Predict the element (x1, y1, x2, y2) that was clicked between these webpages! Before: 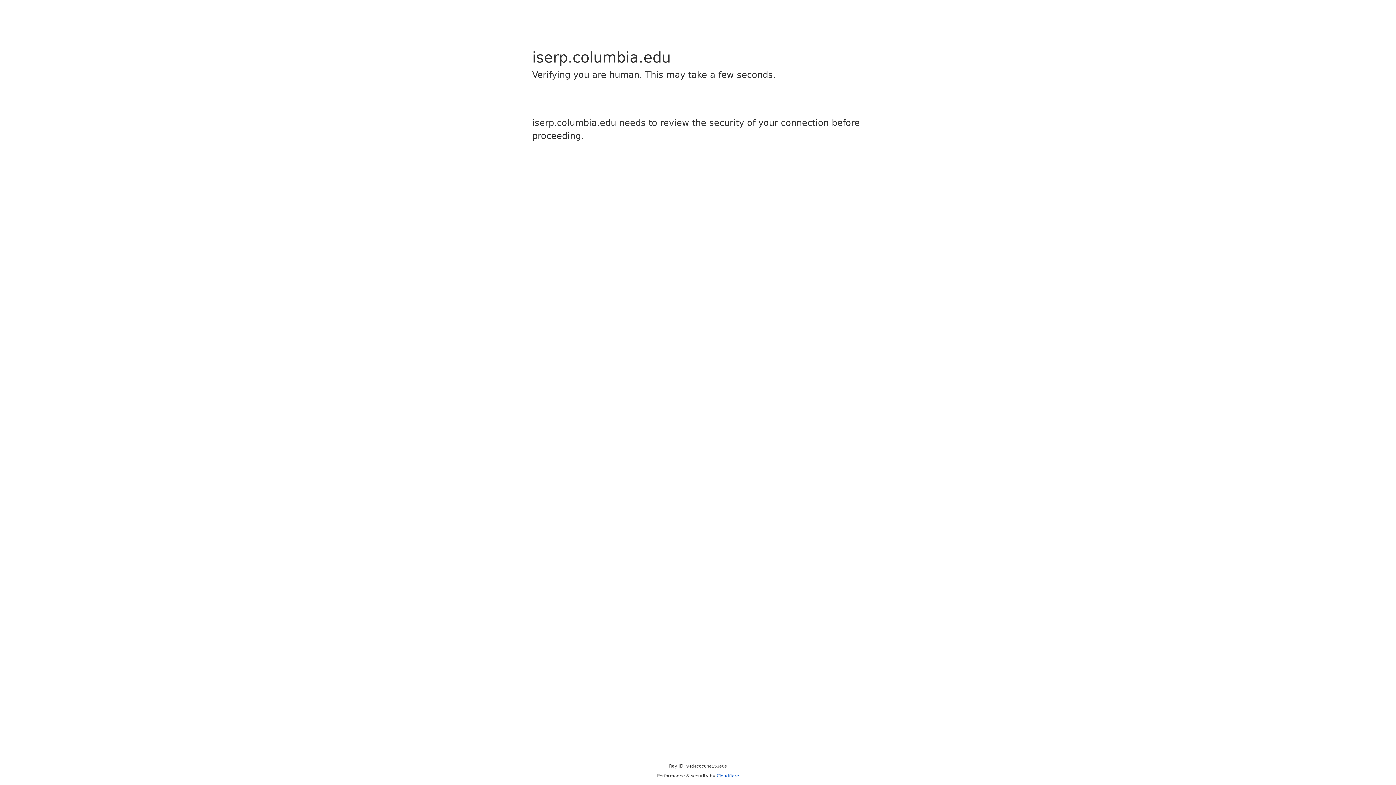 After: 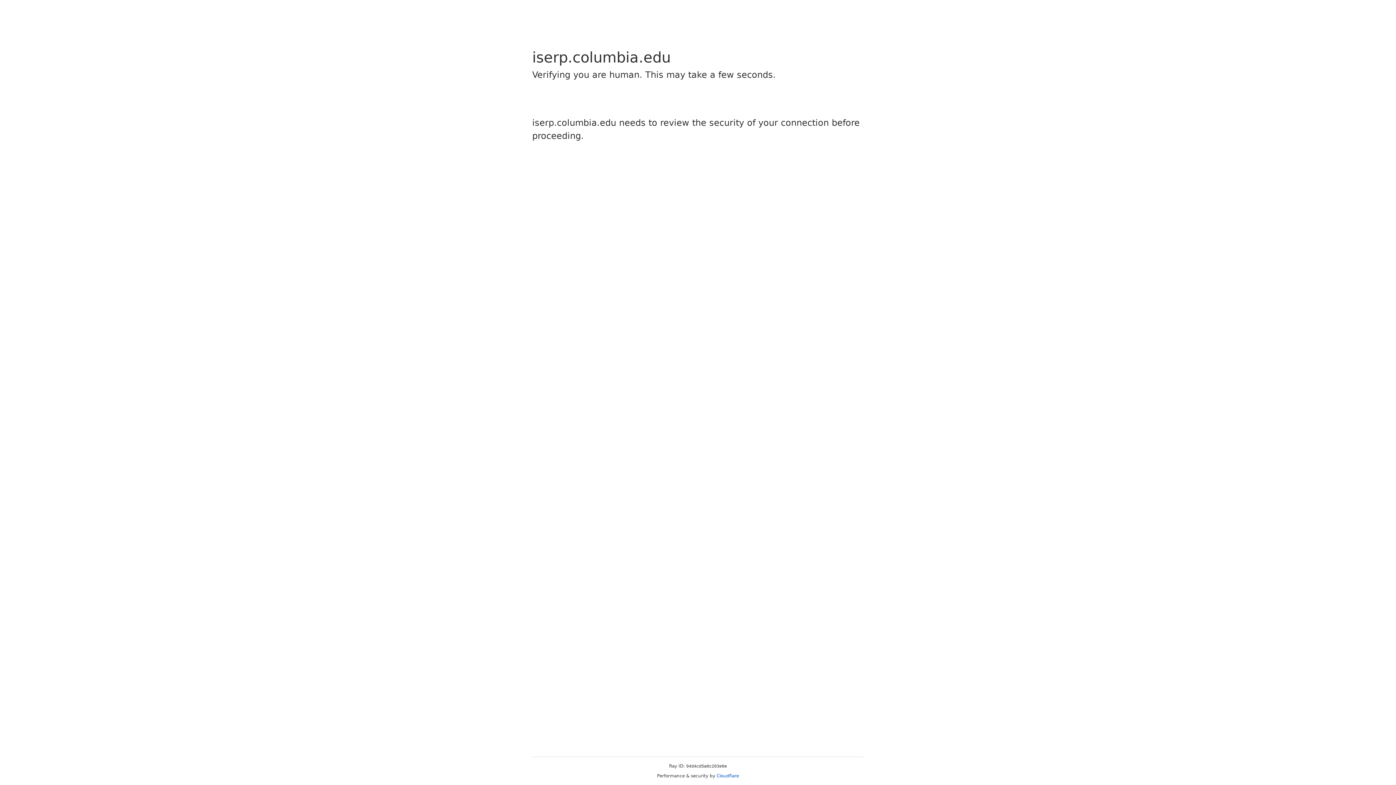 Action: bbox: (716, 773, 739, 778) label: Cloudflare